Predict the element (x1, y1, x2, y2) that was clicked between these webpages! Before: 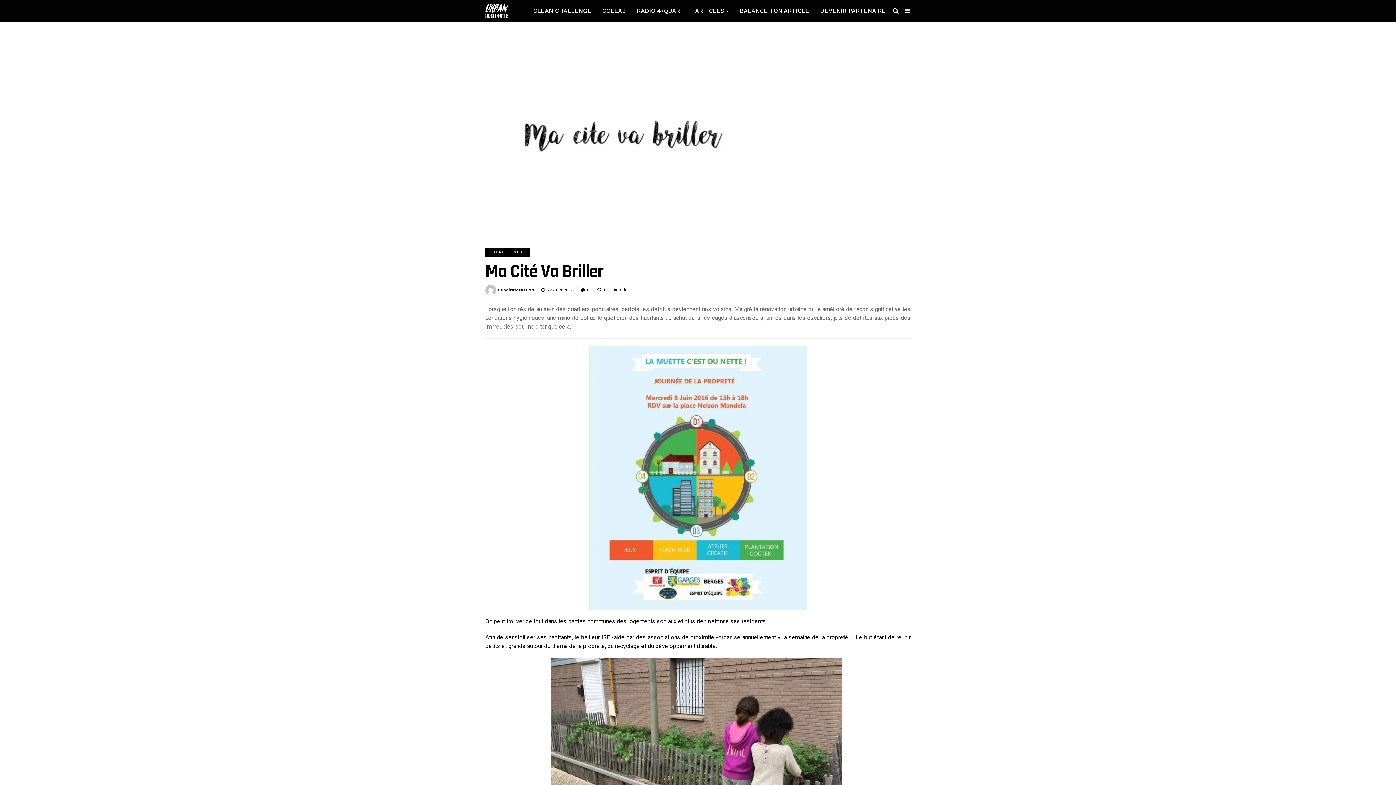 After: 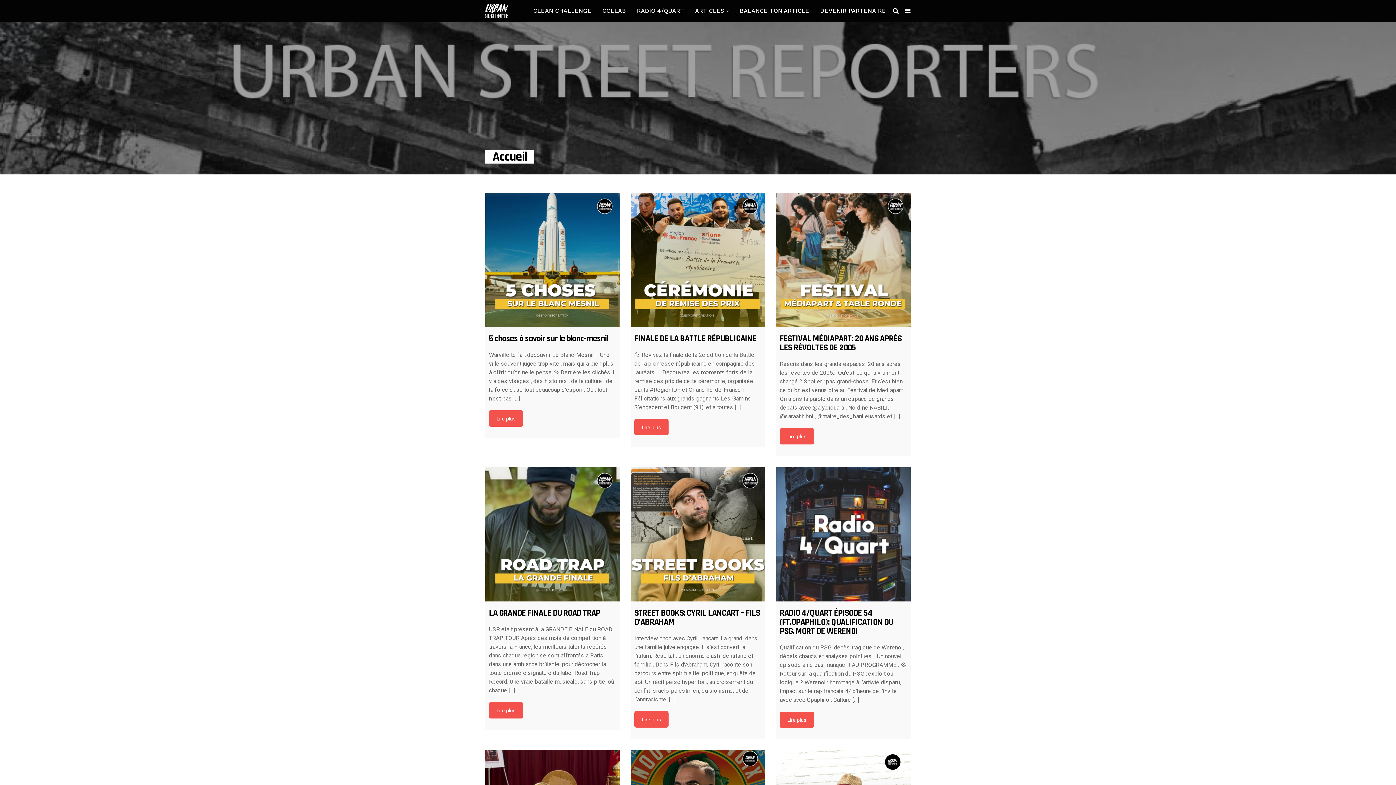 Action: bbox: (485, 3, 508, 18)